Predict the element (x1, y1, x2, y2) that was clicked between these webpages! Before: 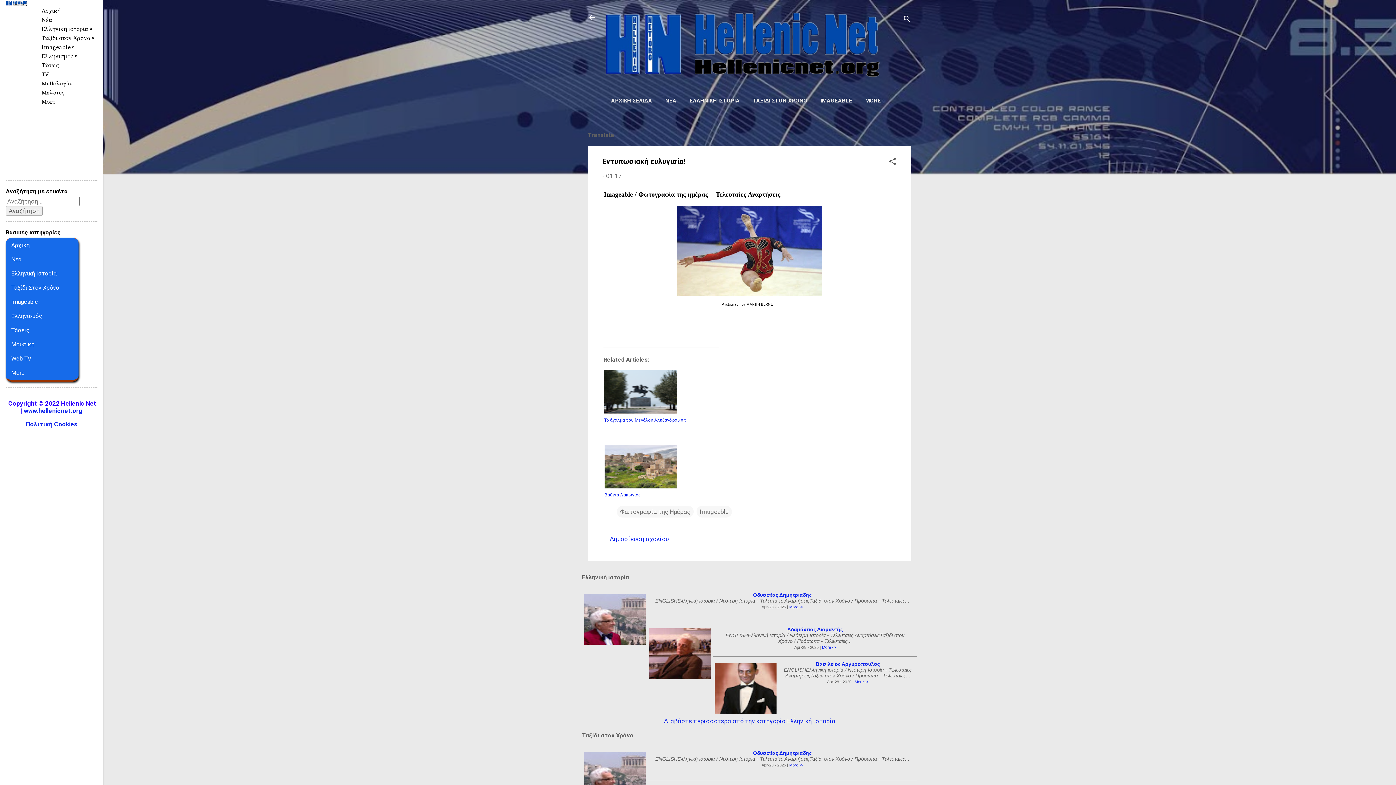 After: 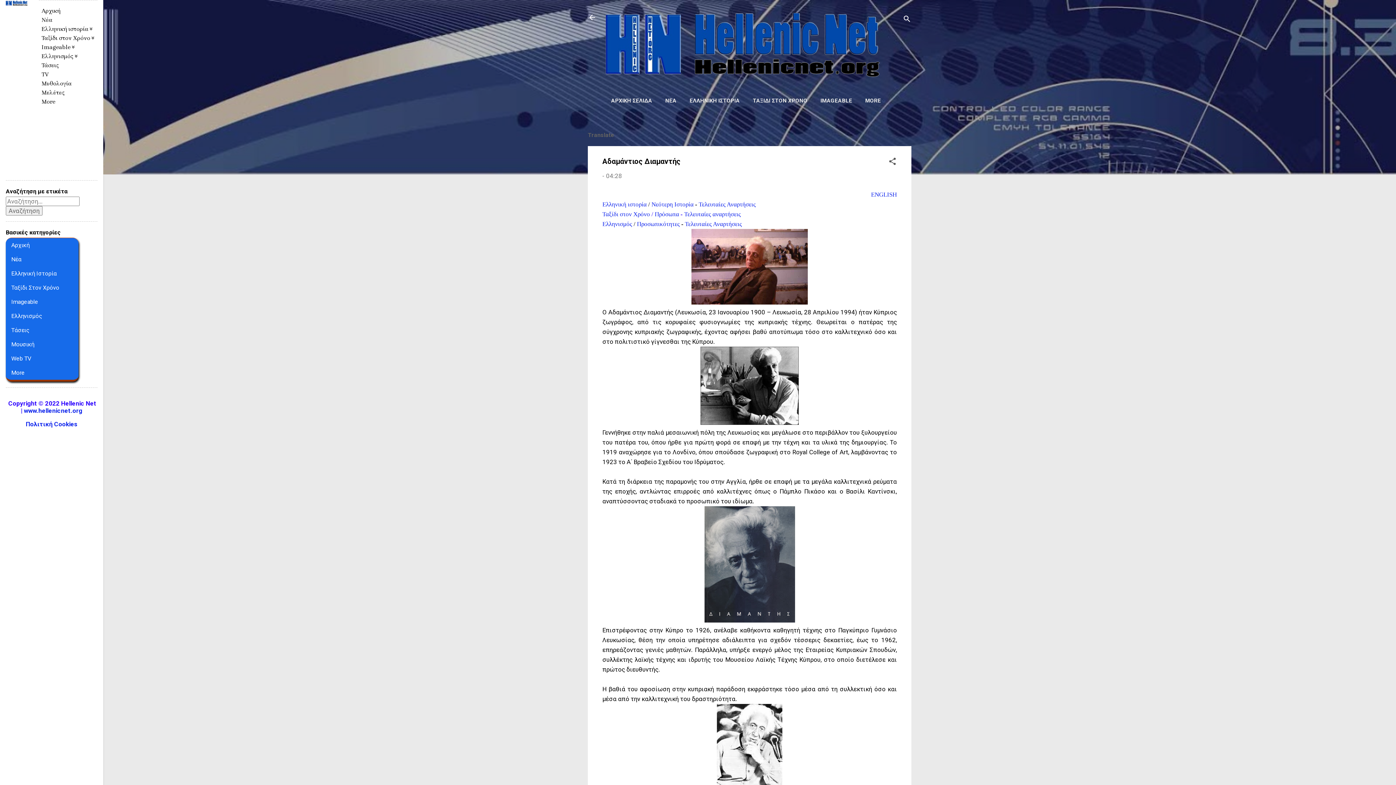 Action: bbox: (822, 645, 836, 649) label: More ->